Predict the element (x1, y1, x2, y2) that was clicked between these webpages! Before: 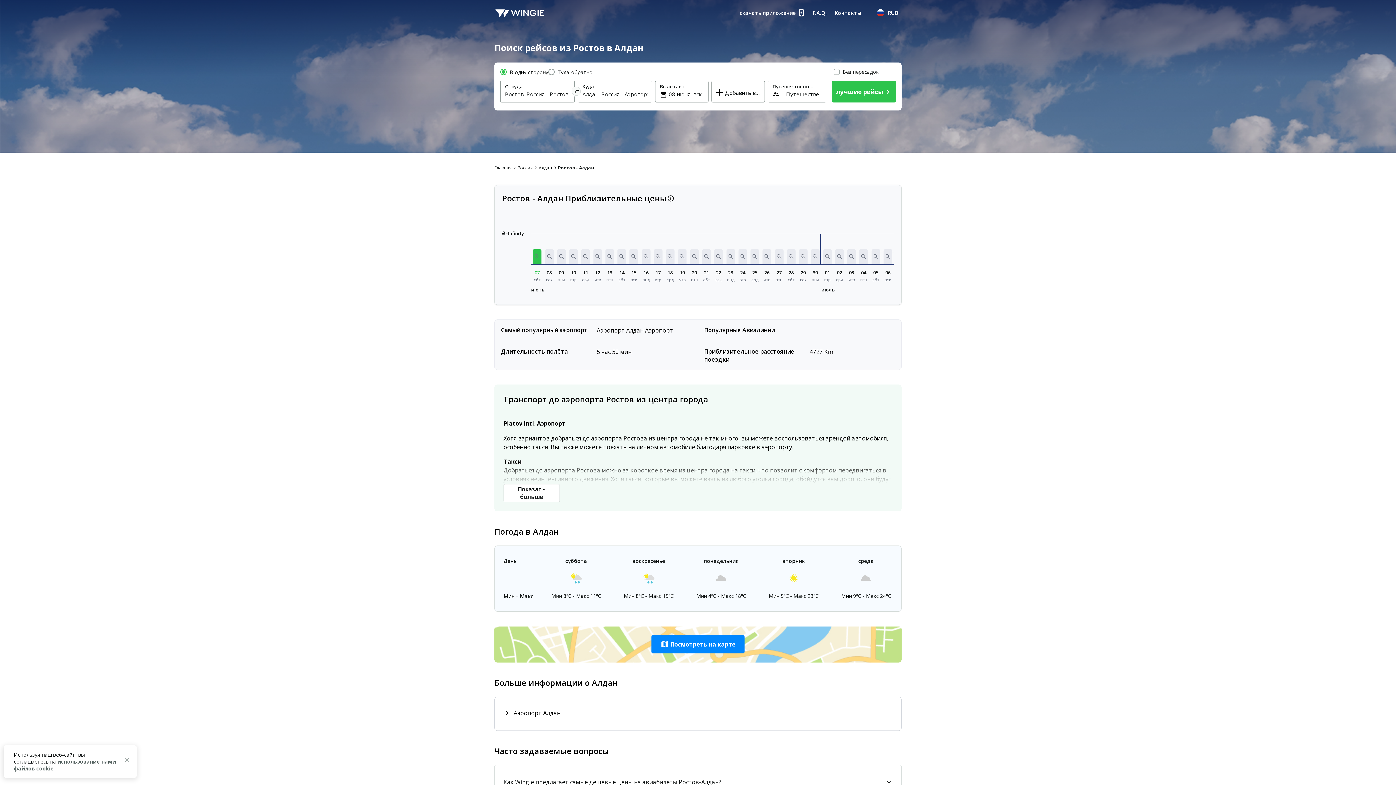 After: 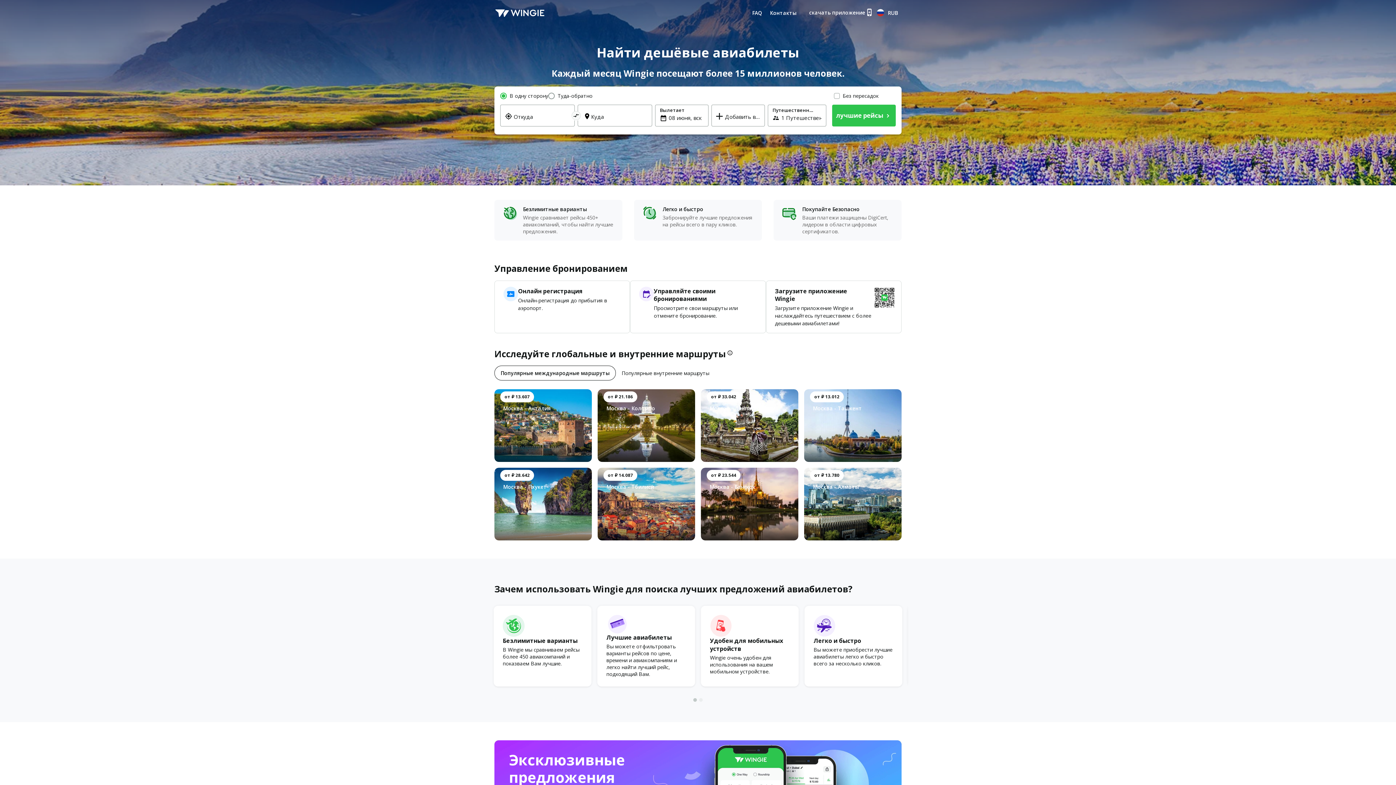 Action: bbox: (494, 165, 512, 170) label: Главная